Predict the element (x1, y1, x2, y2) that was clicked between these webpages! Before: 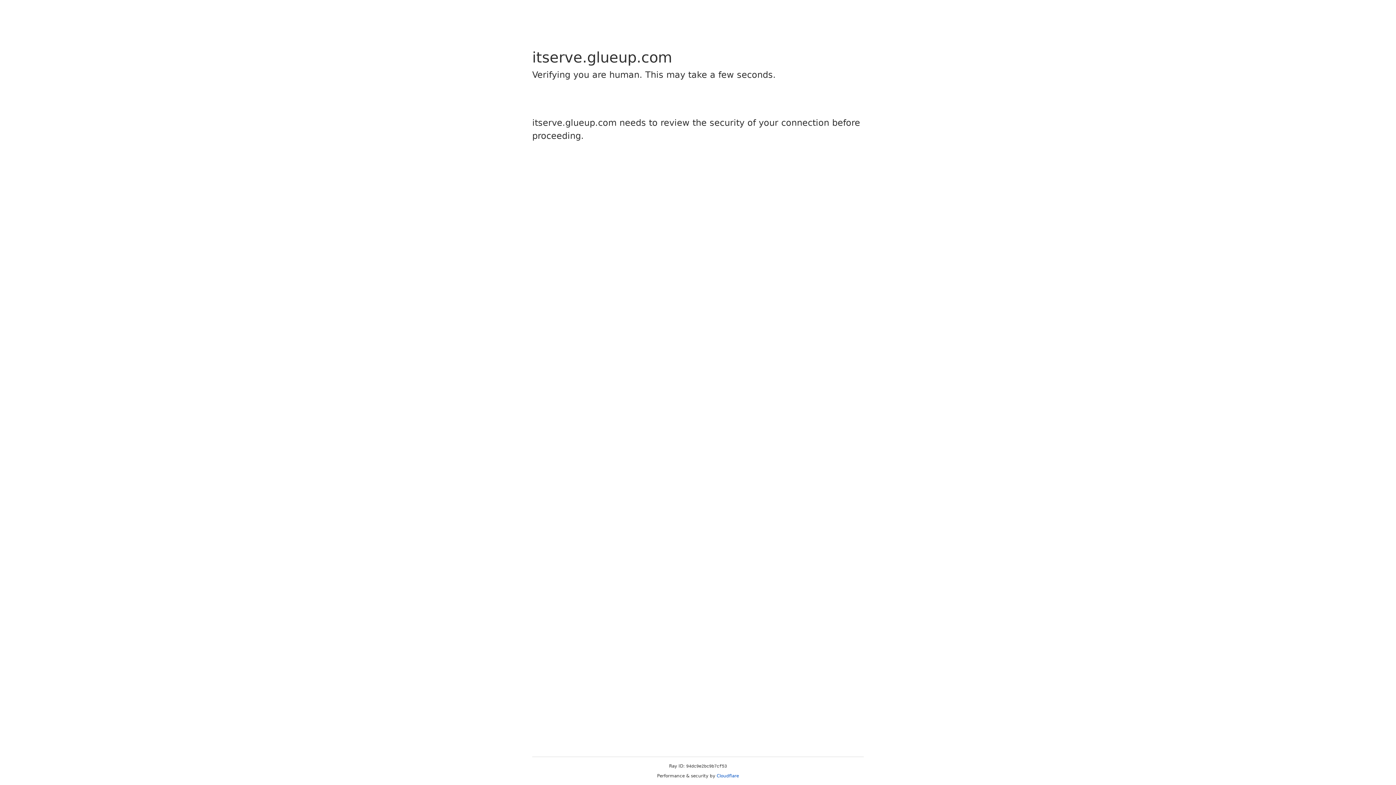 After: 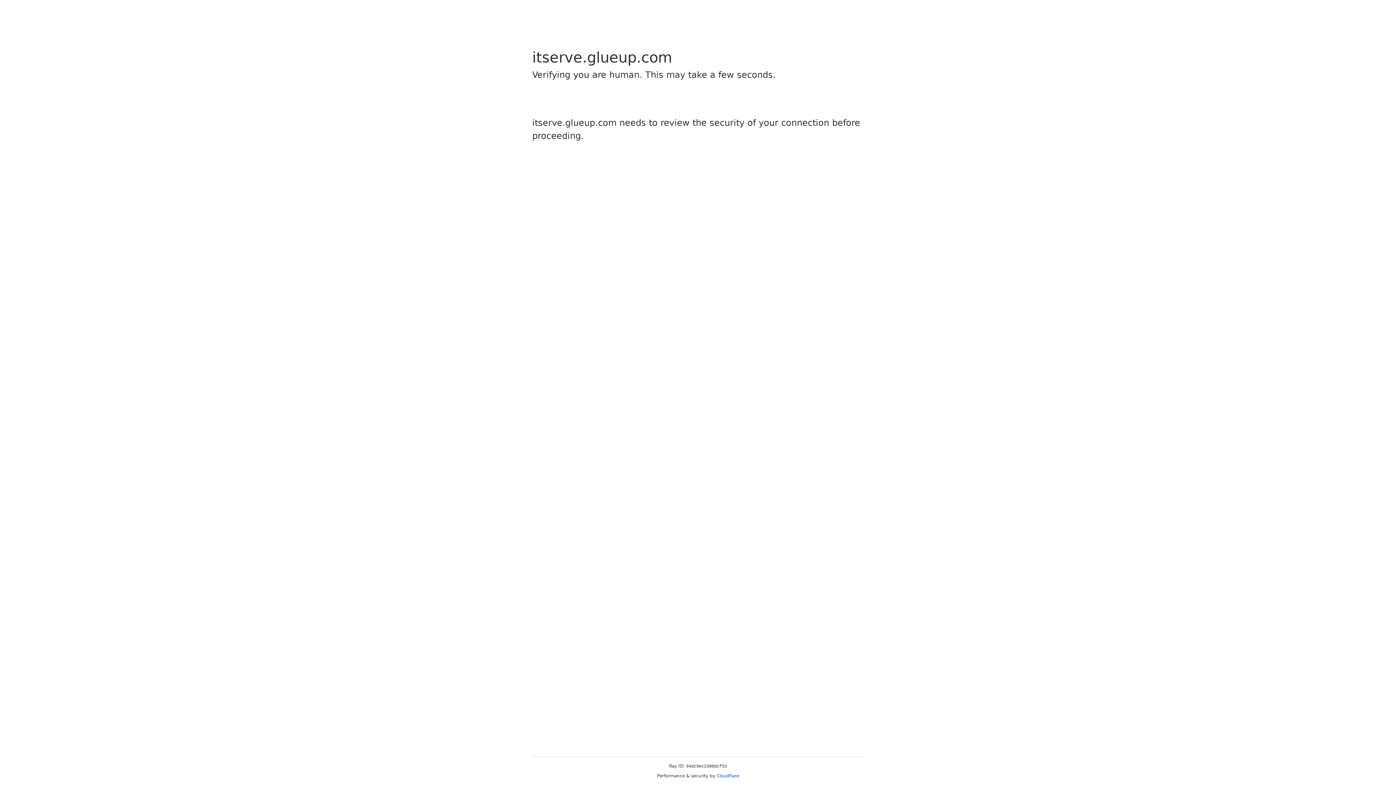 Action: bbox: (716, 773, 739, 778) label: Cloudflare